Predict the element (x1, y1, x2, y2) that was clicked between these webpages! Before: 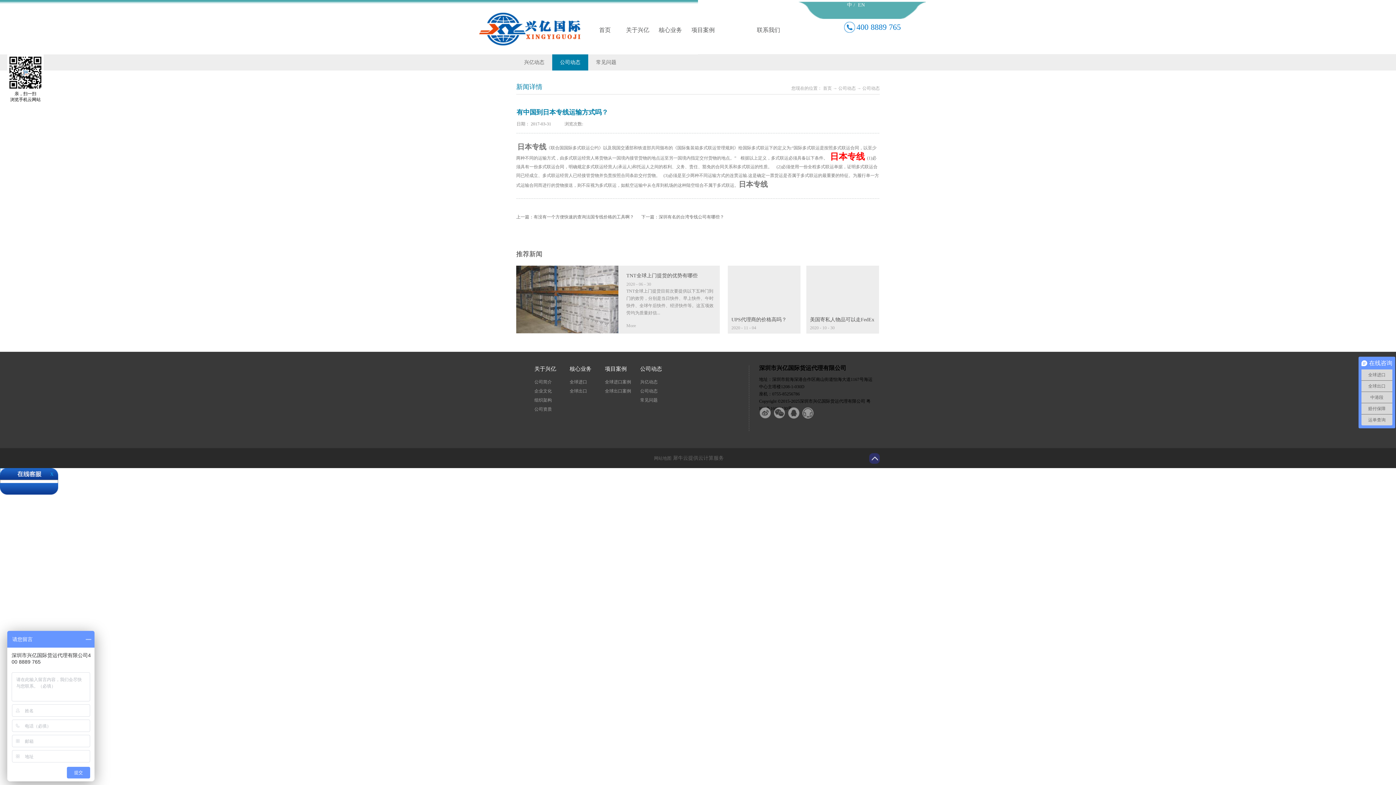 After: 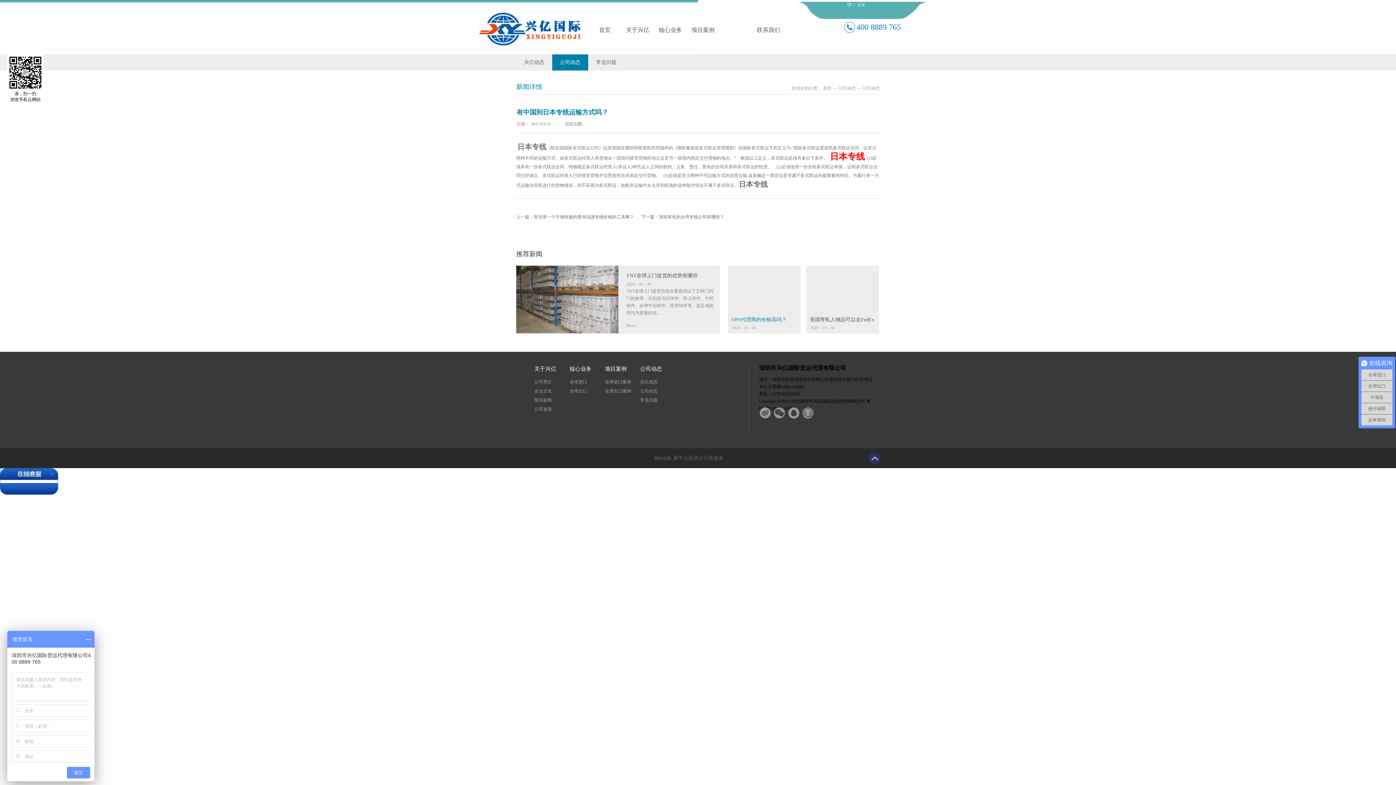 Action: bbox: (731, 317, 786, 322) label: UPS代理商的价格高吗？